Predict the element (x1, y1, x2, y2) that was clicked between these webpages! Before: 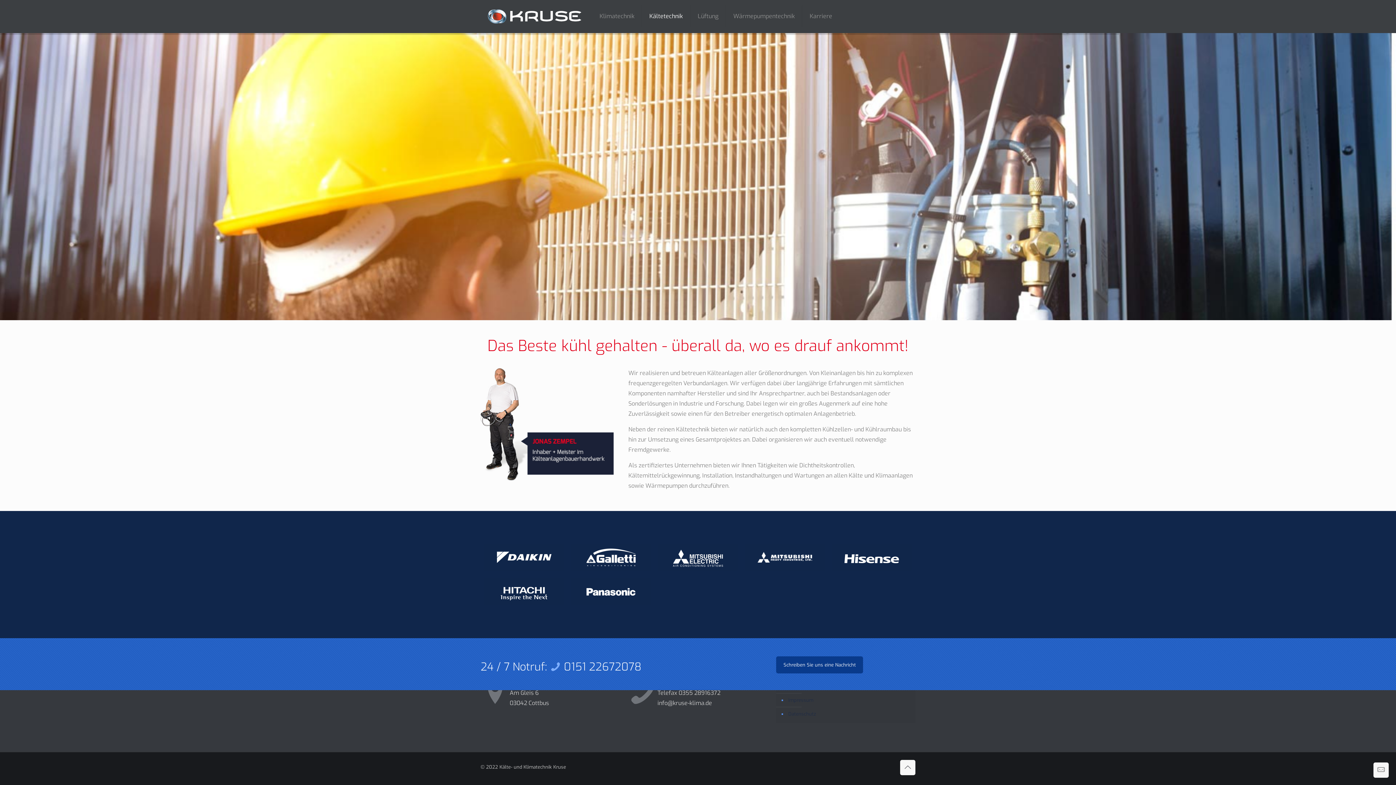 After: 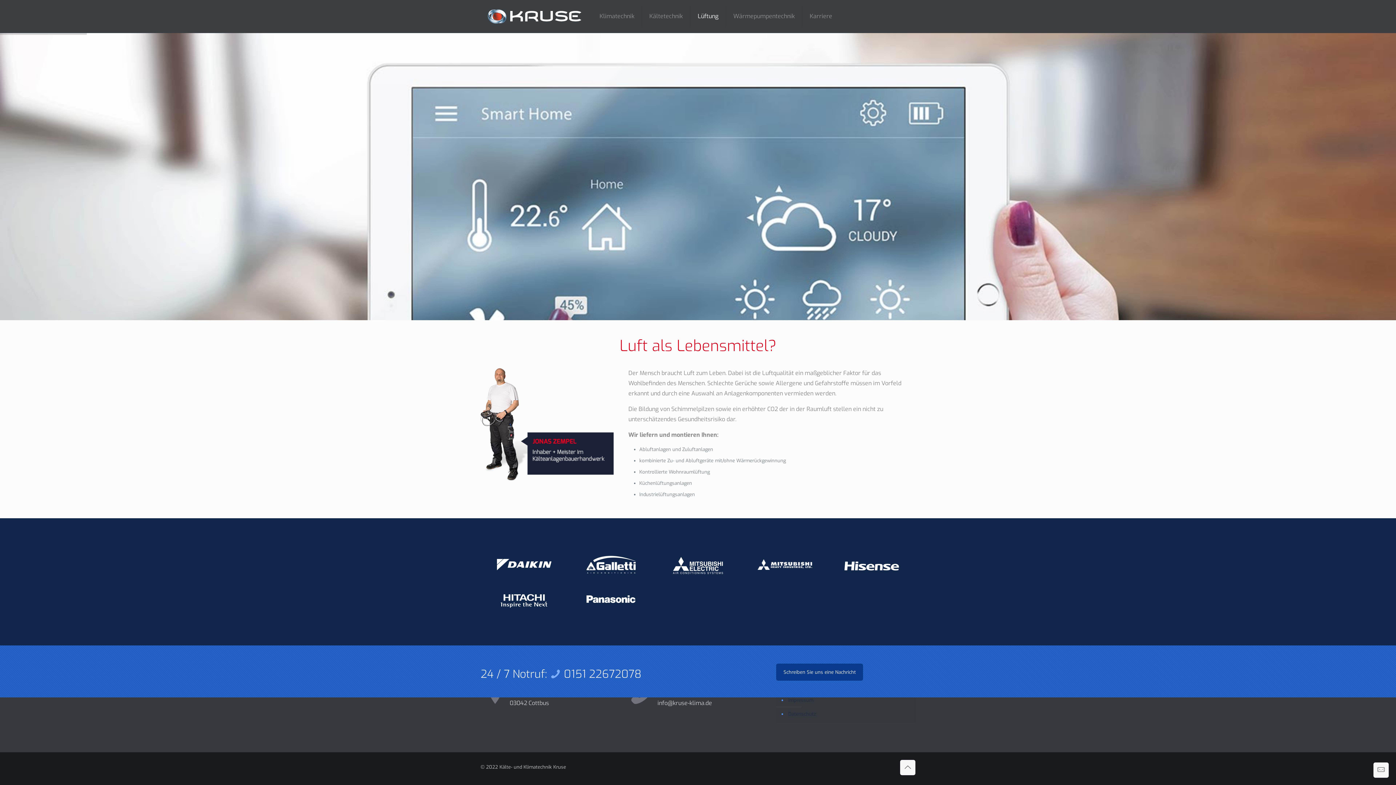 Action: label: Lüftung bbox: (690, 0, 726, 32)